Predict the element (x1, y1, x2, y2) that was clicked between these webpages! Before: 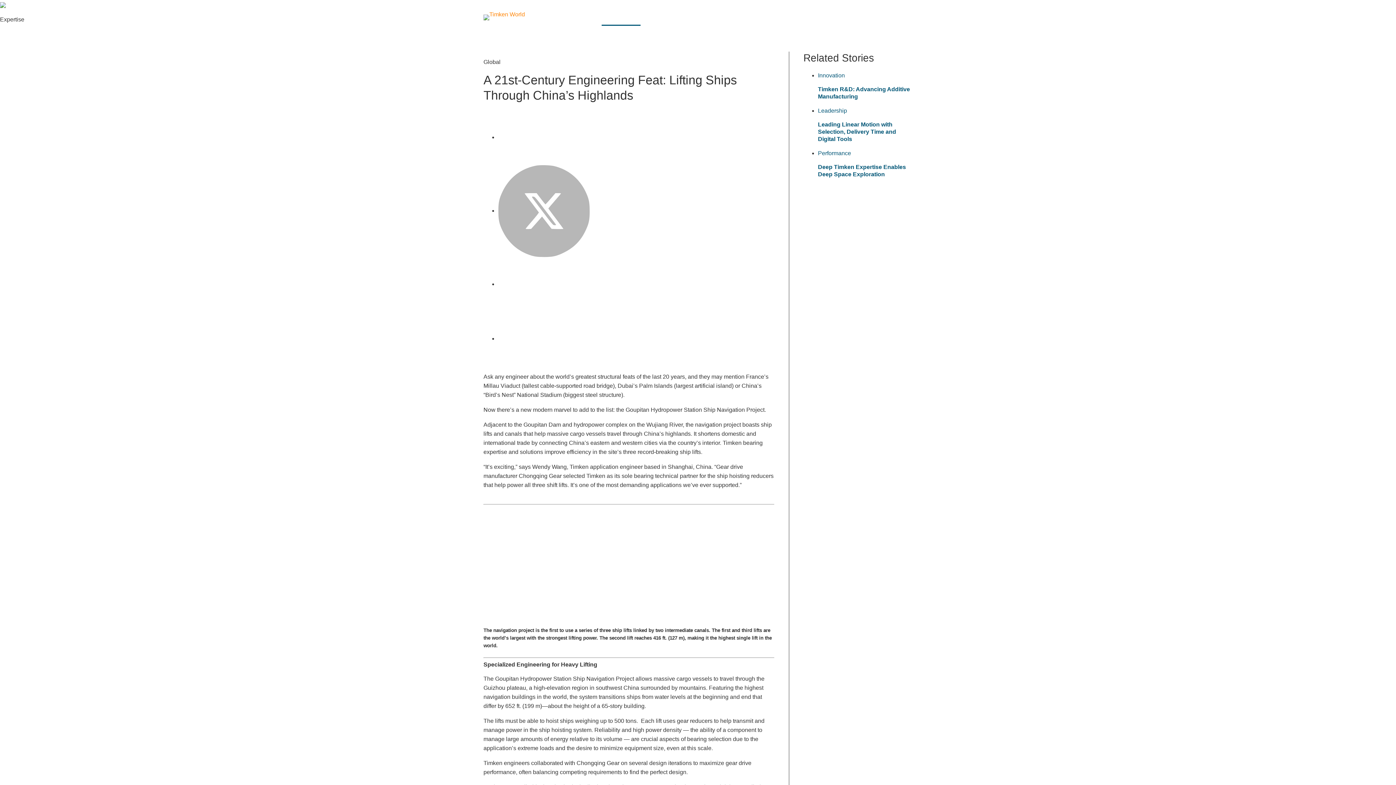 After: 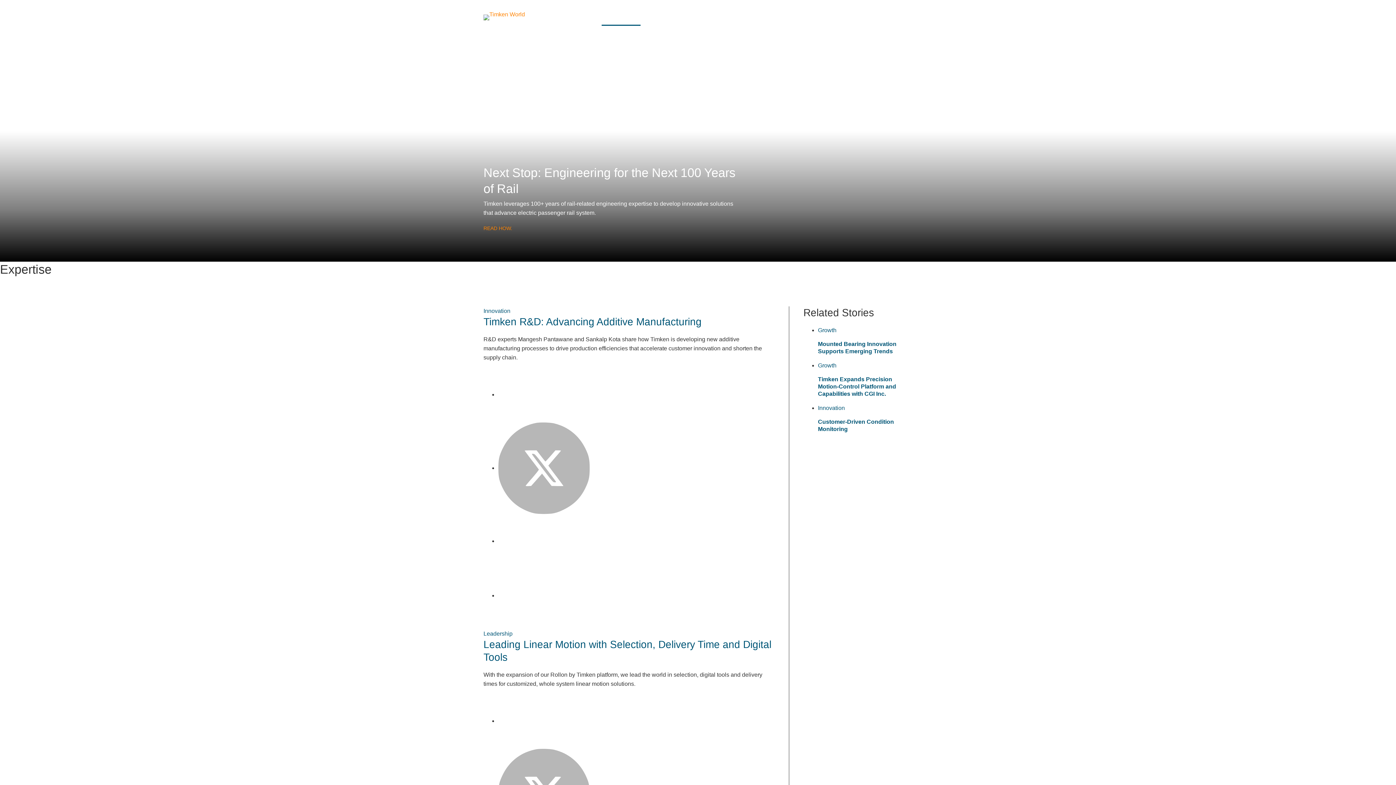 Action: bbox: (601, 14, 640, 25) label: EXPERTISE